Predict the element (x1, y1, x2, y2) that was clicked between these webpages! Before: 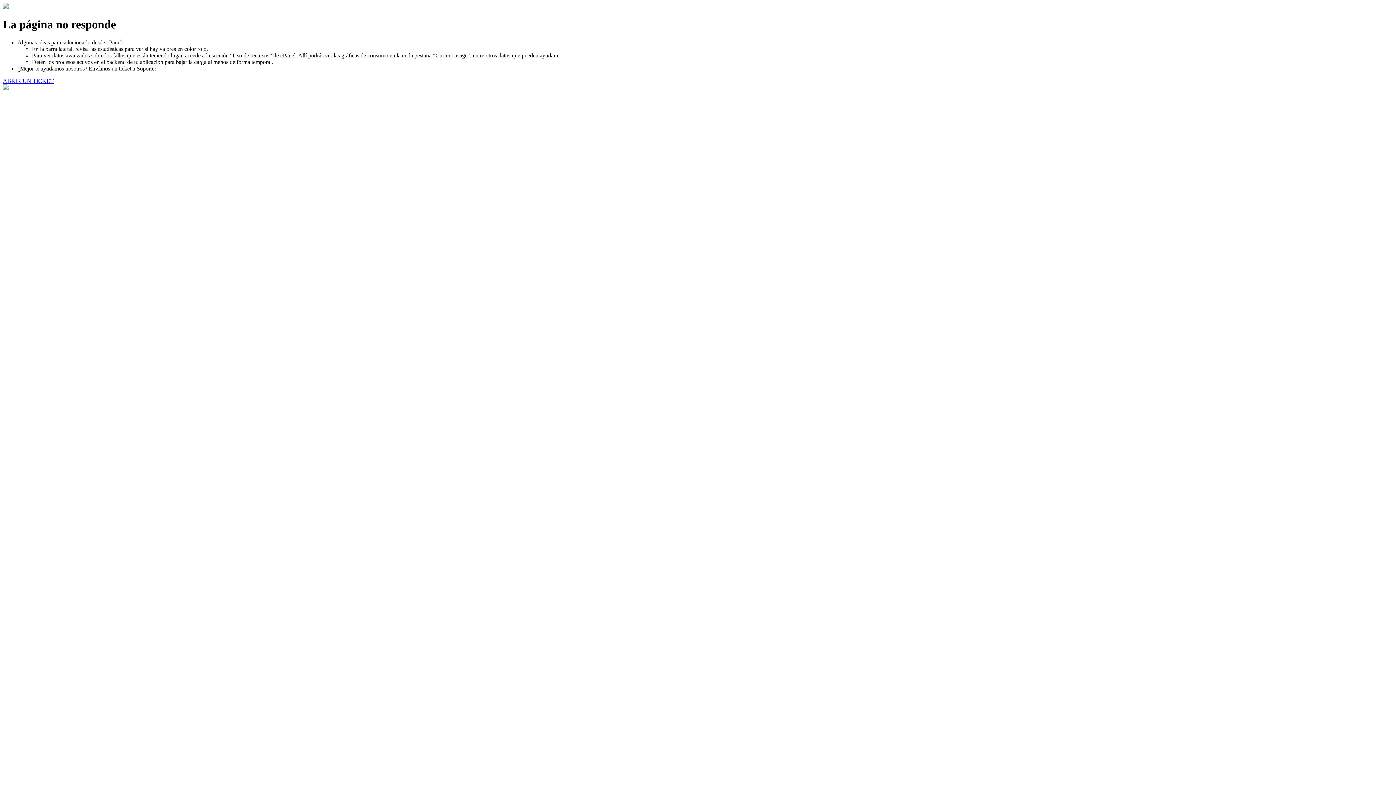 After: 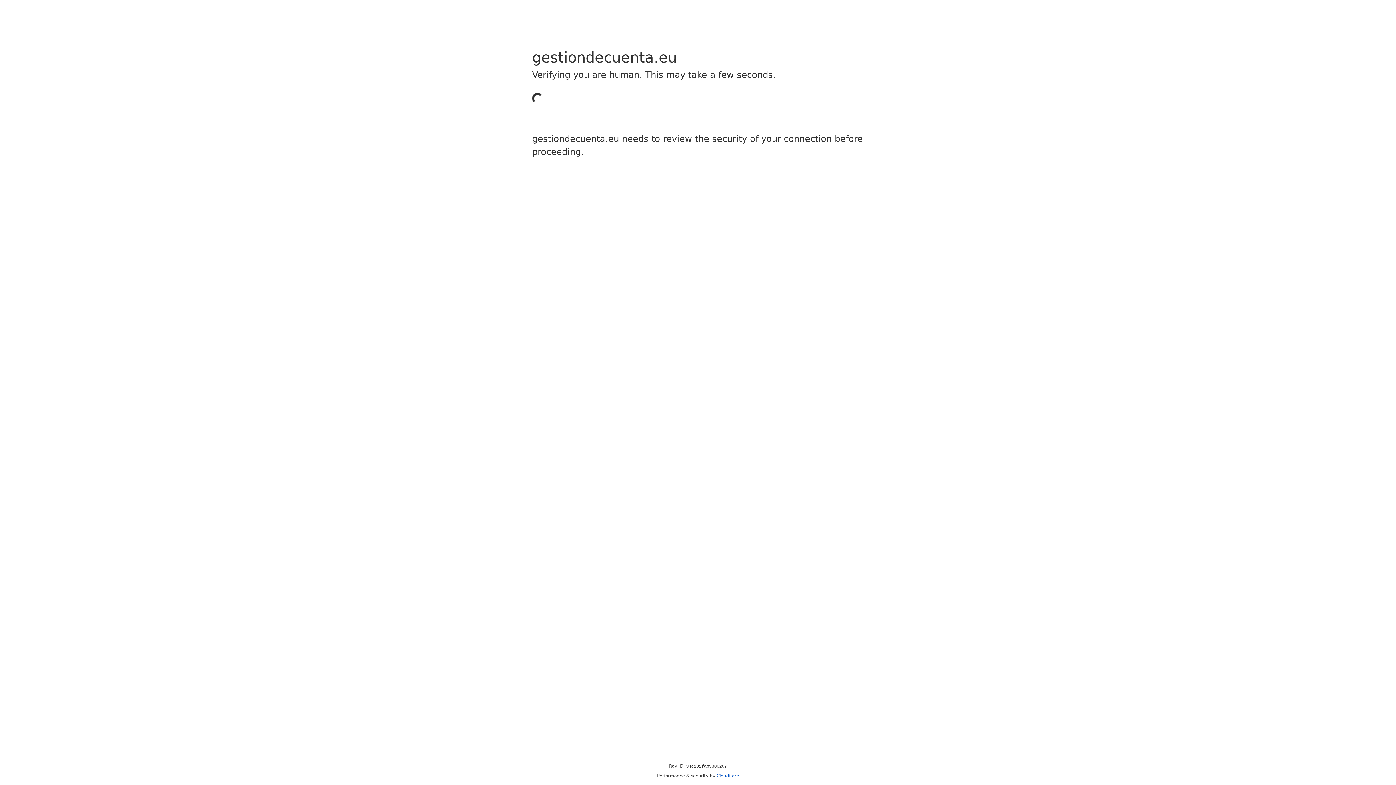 Action: bbox: (2, 77, 53, 83) label: ABRIR UN TICKET